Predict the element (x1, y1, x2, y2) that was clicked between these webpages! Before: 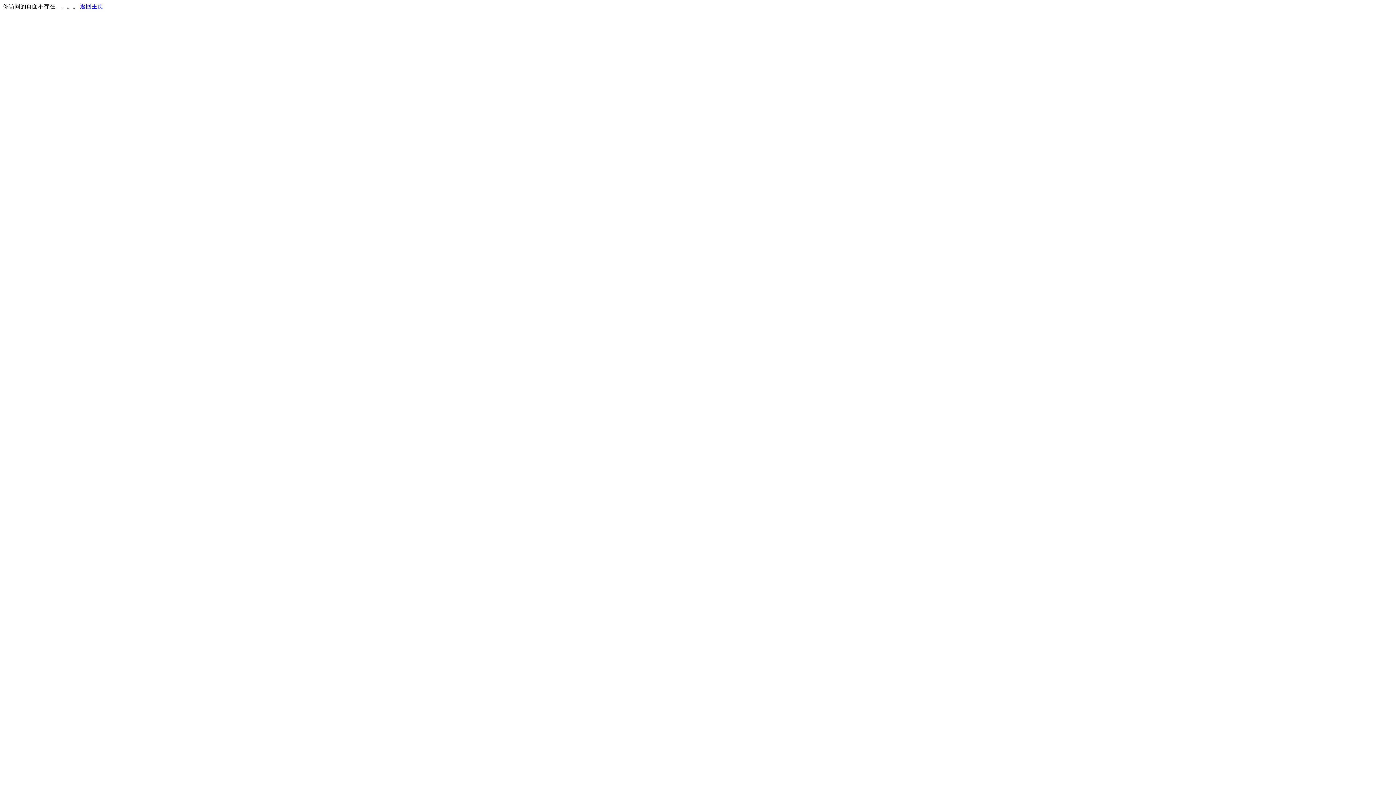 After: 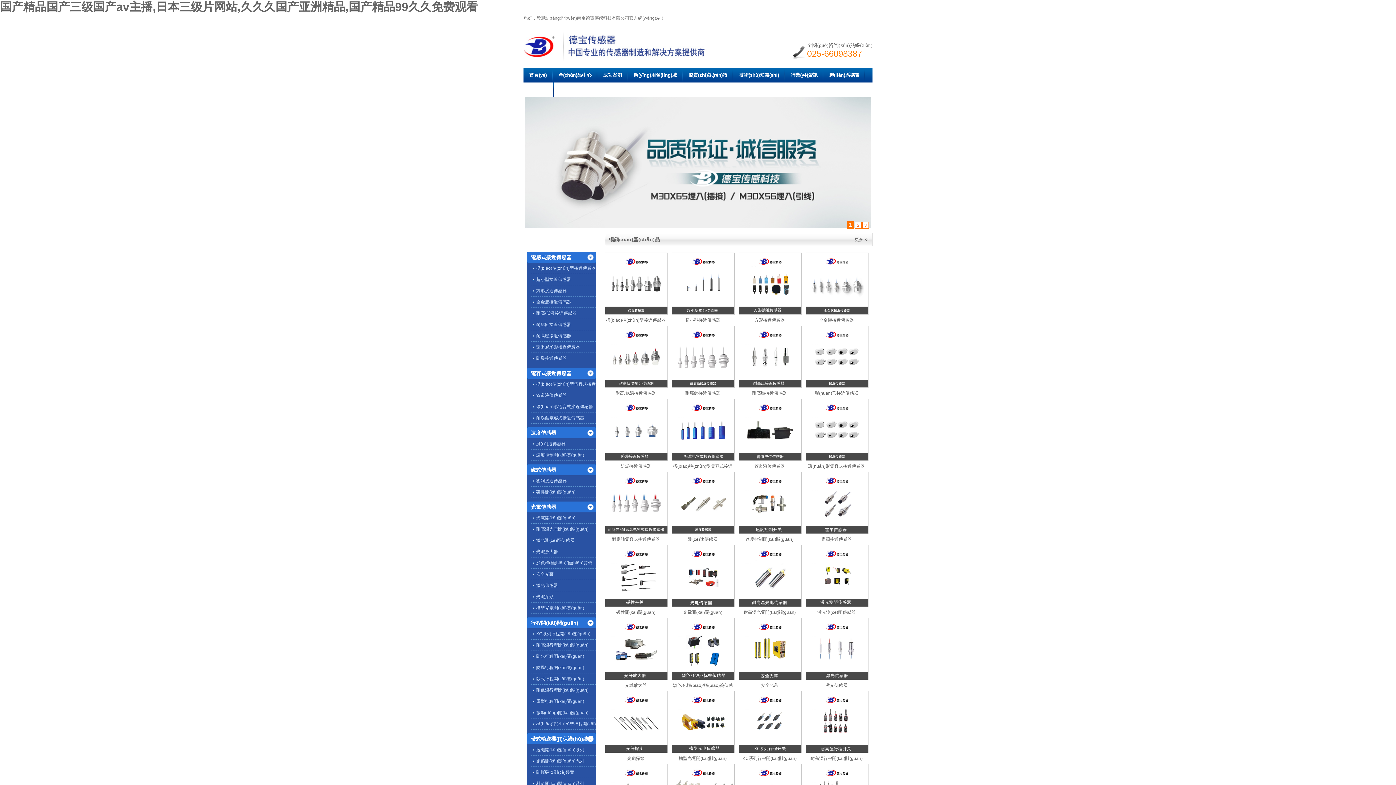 Action: label: 返回主页 bbox: (80, 3, 103, 9)